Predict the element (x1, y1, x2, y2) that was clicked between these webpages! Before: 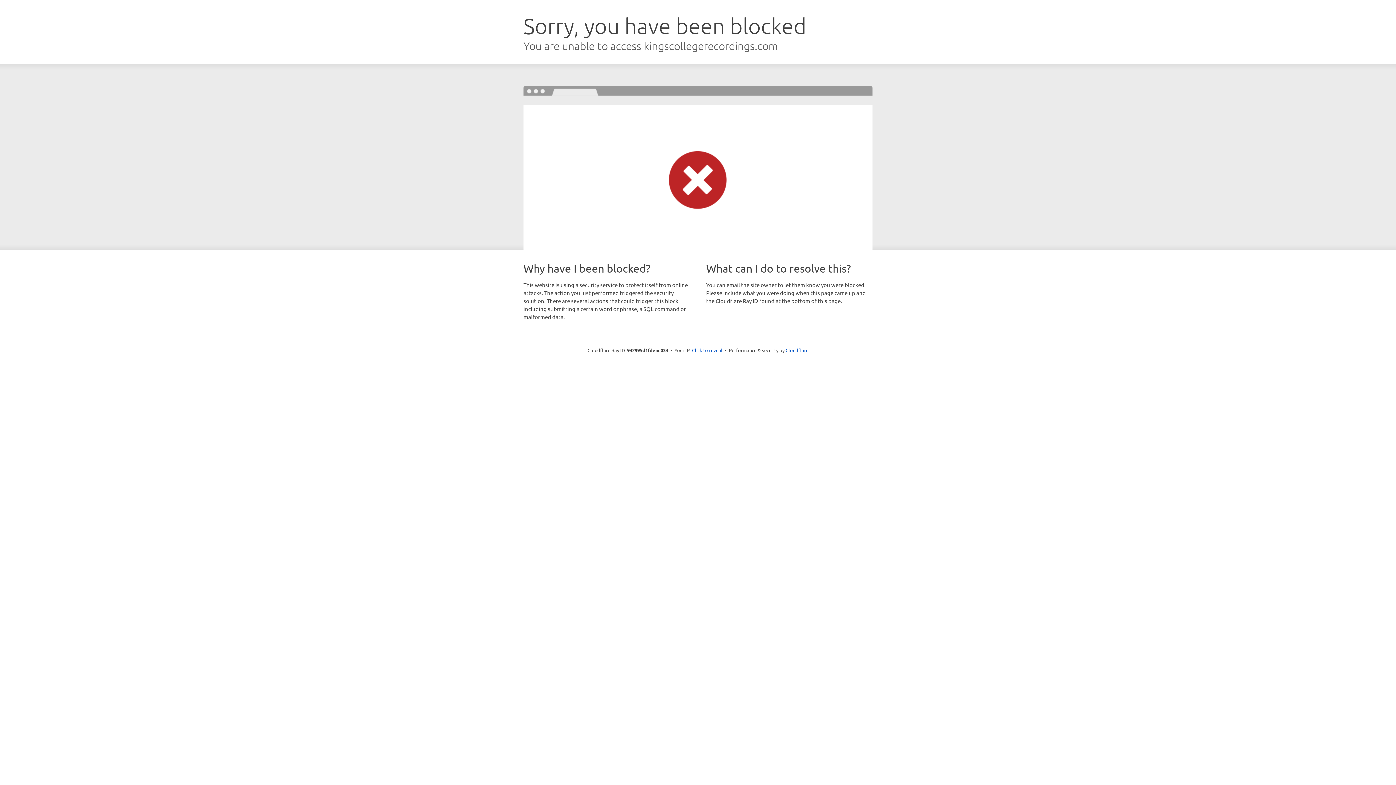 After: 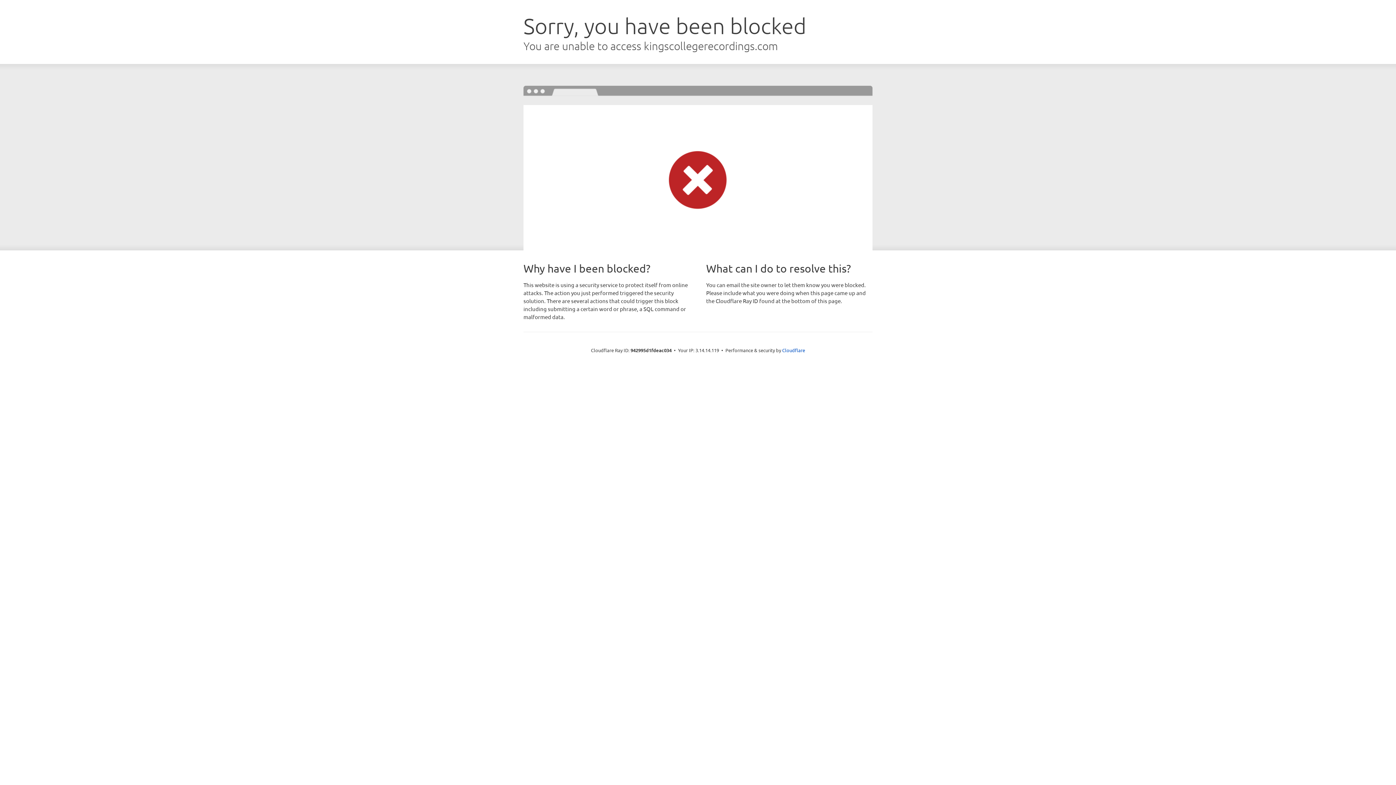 Action: bbox: (692, 346, 722, 353) label: Click to reveal